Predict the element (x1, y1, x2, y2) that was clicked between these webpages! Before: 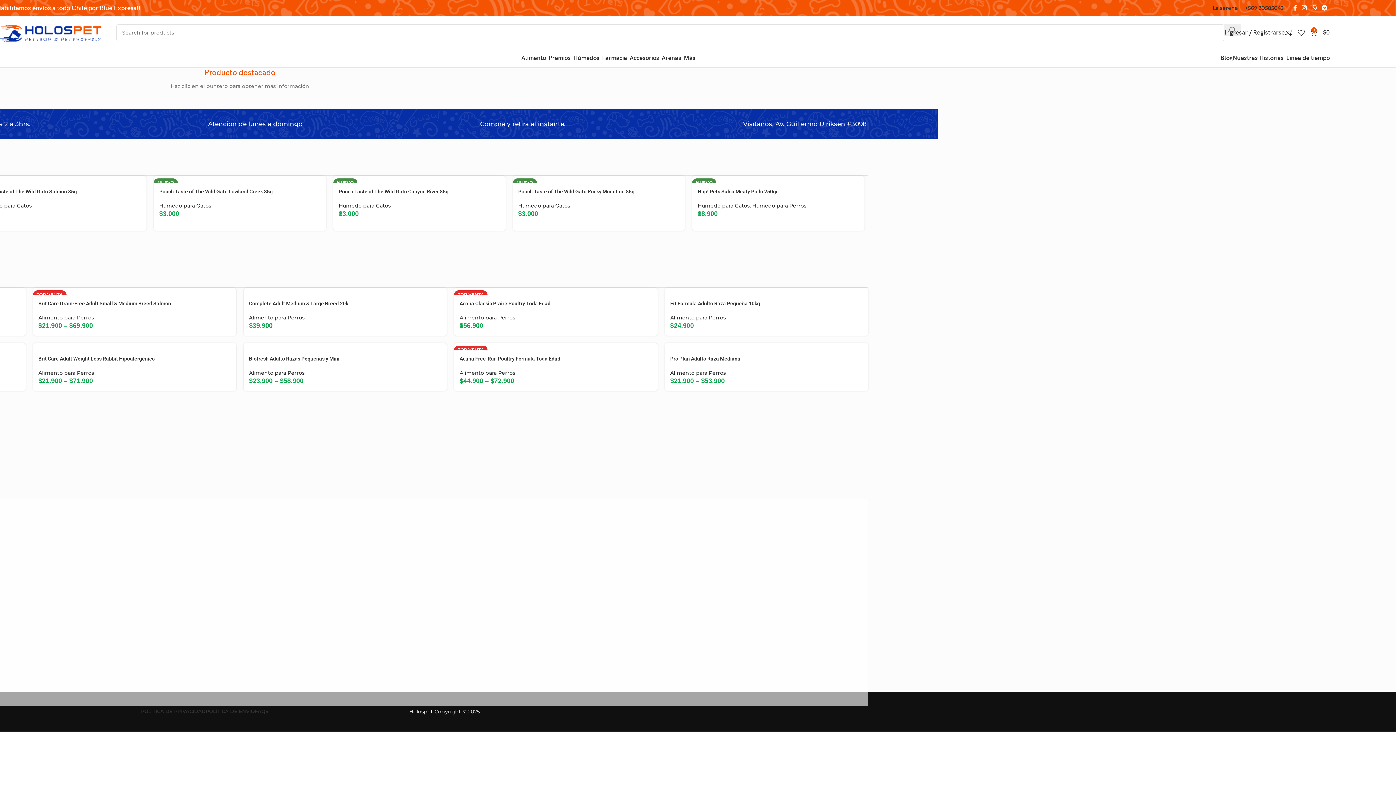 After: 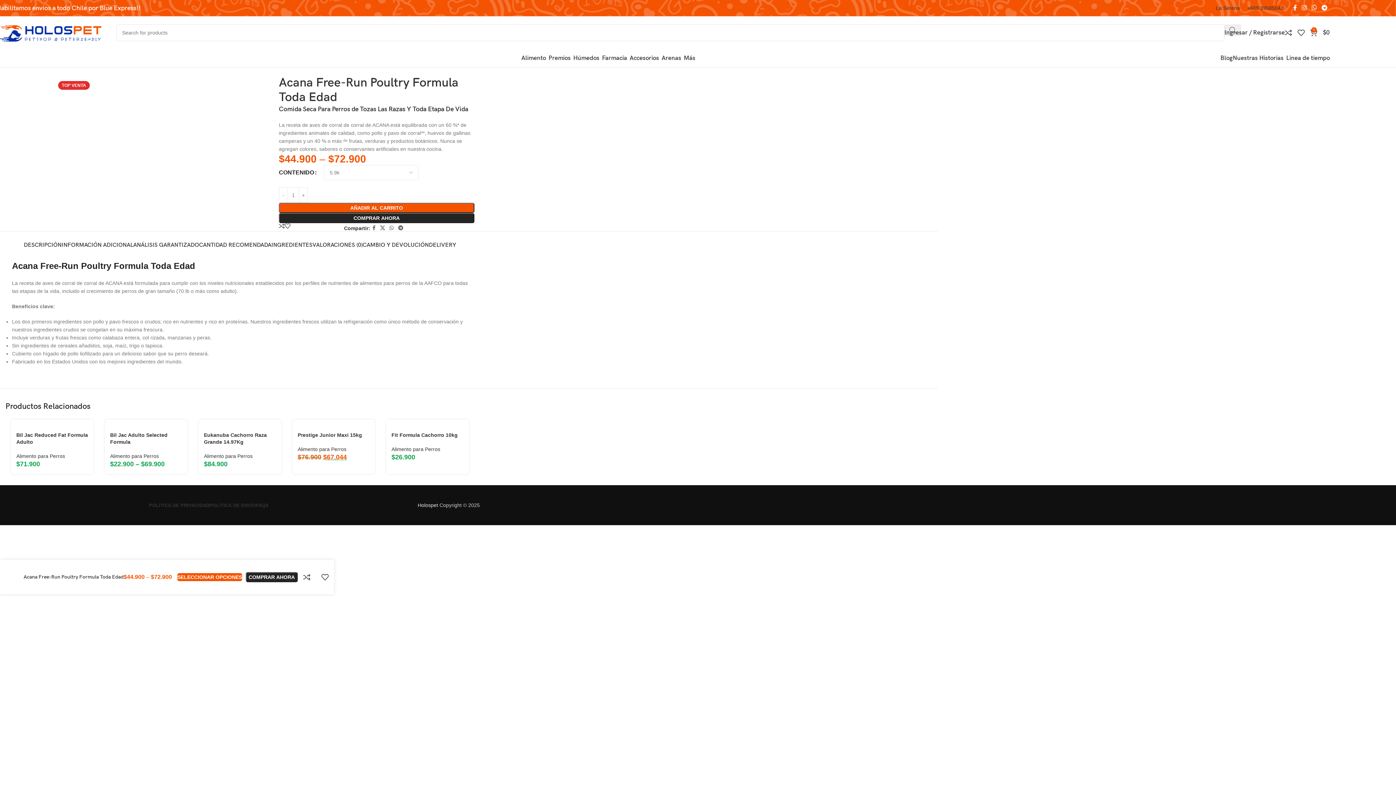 Action: bbox: (459, 356, 560, 361) label: Acana Free-Run Poultry Formula Toda Edad